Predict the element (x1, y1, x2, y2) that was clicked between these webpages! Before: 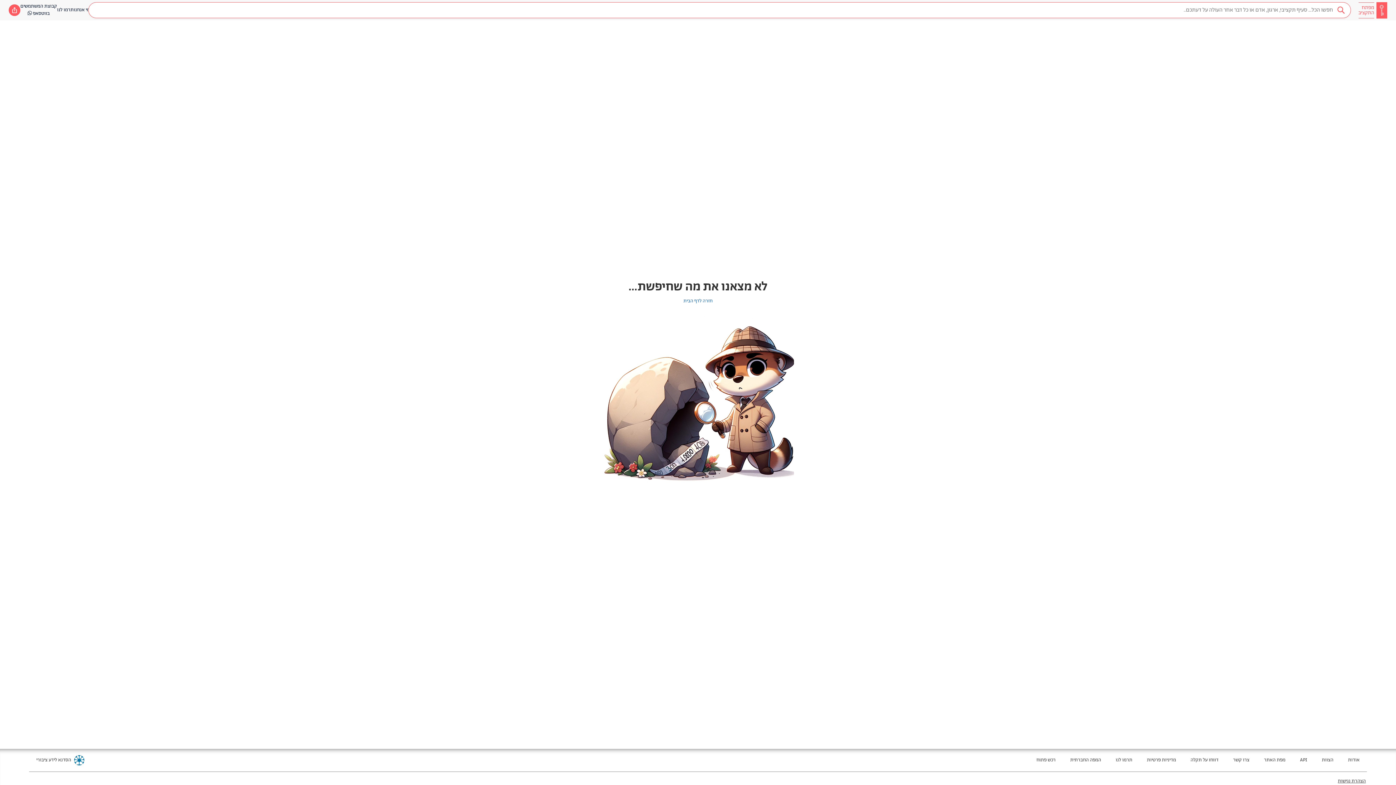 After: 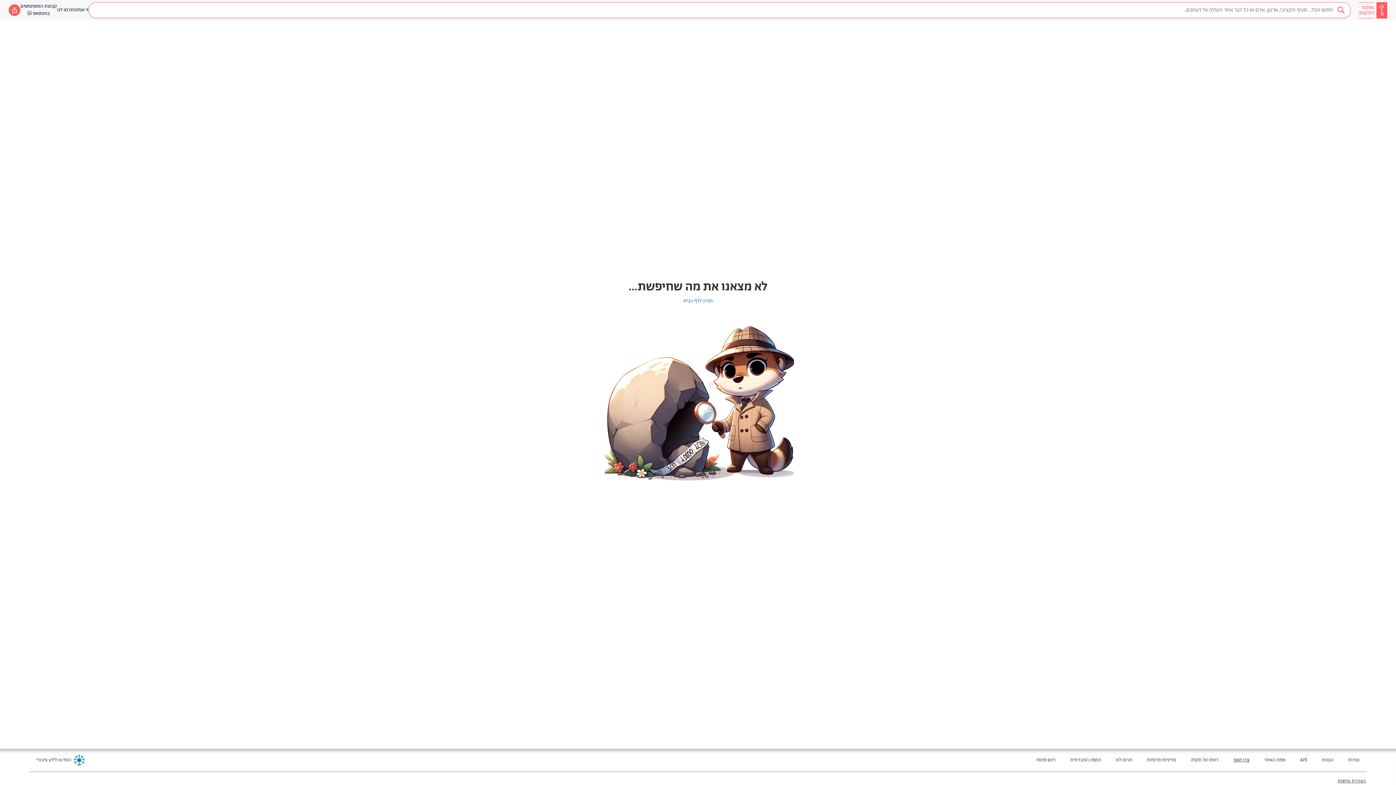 Action: label: מעבר לאתר חדש - צרו קשר בטאב חדש bbox: (1233, 757, 1249, 764)